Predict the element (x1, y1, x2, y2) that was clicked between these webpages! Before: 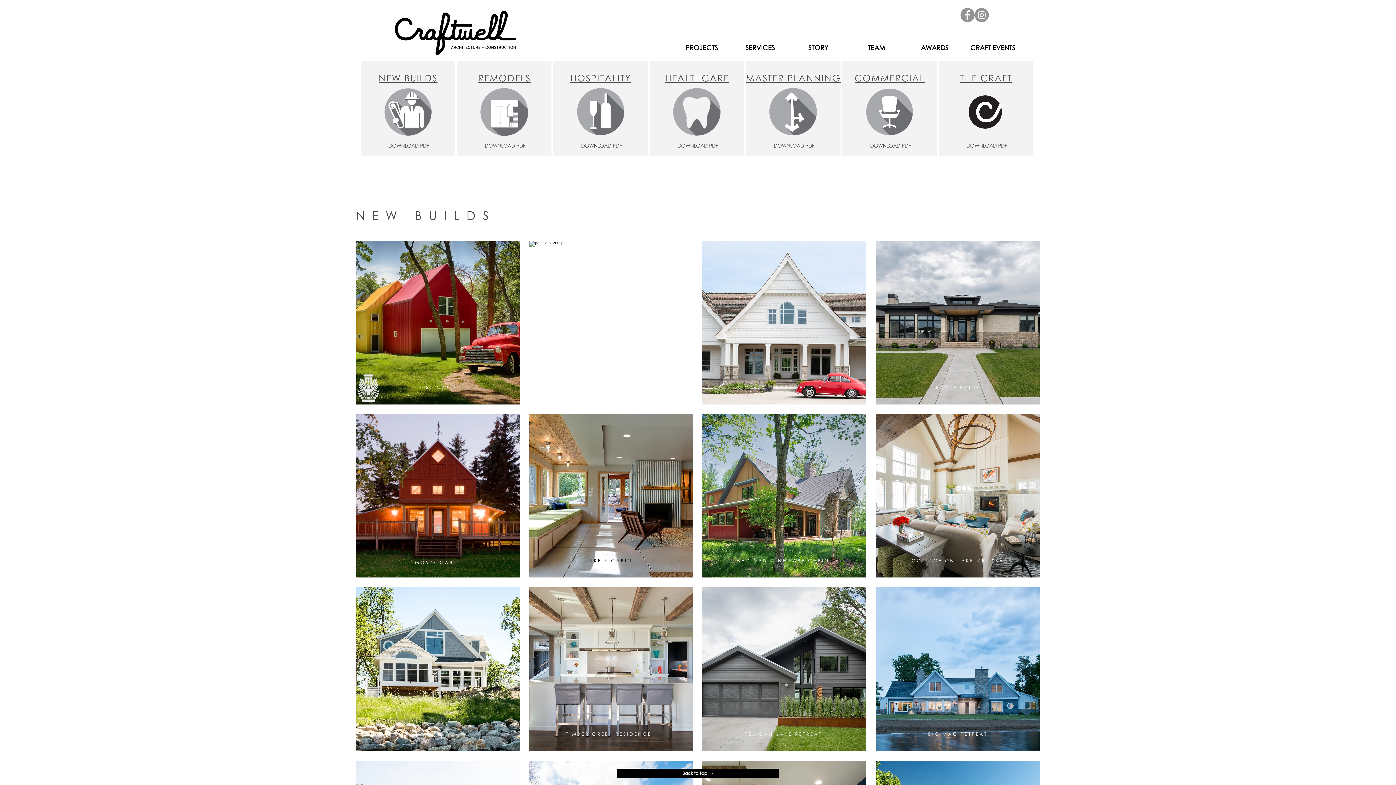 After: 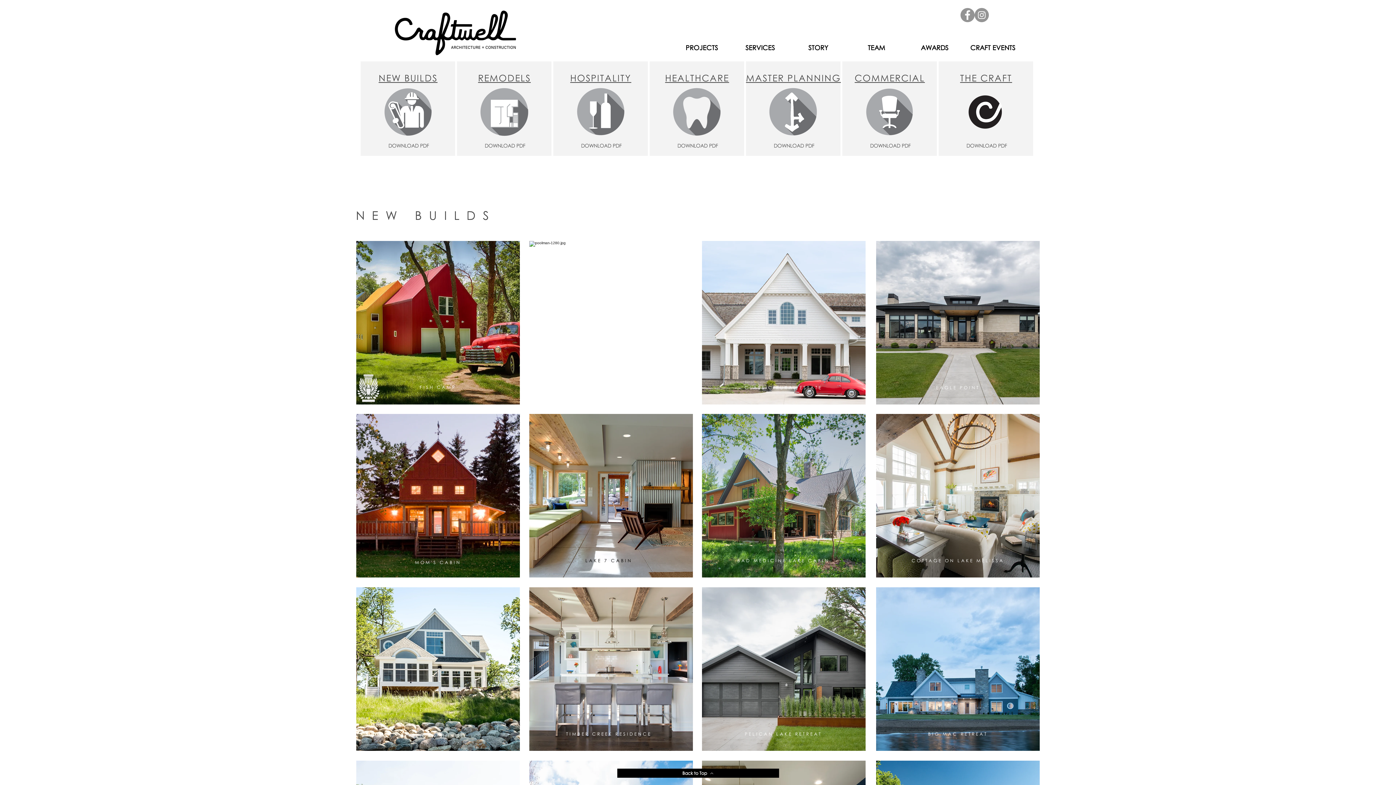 Action: bbox: (356, 414, 520, 577)